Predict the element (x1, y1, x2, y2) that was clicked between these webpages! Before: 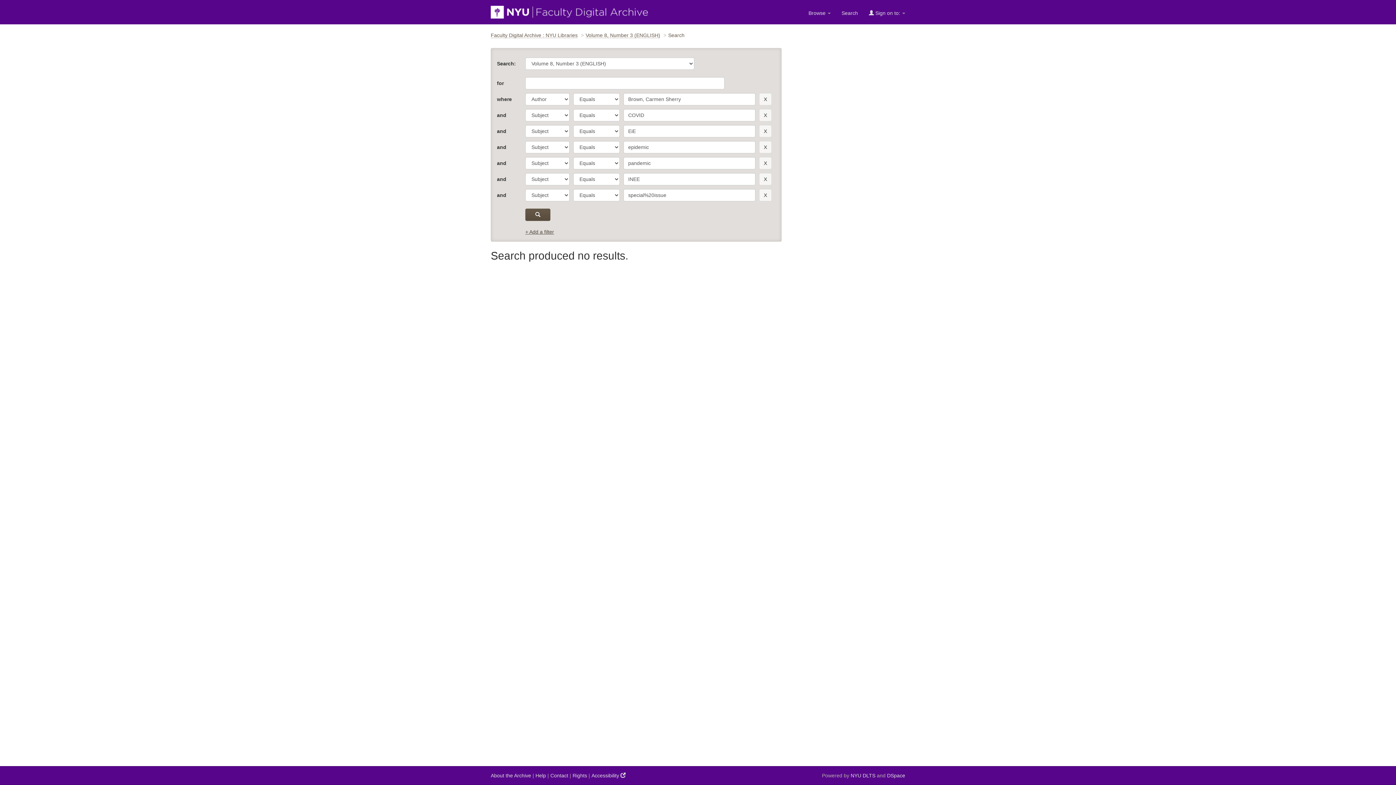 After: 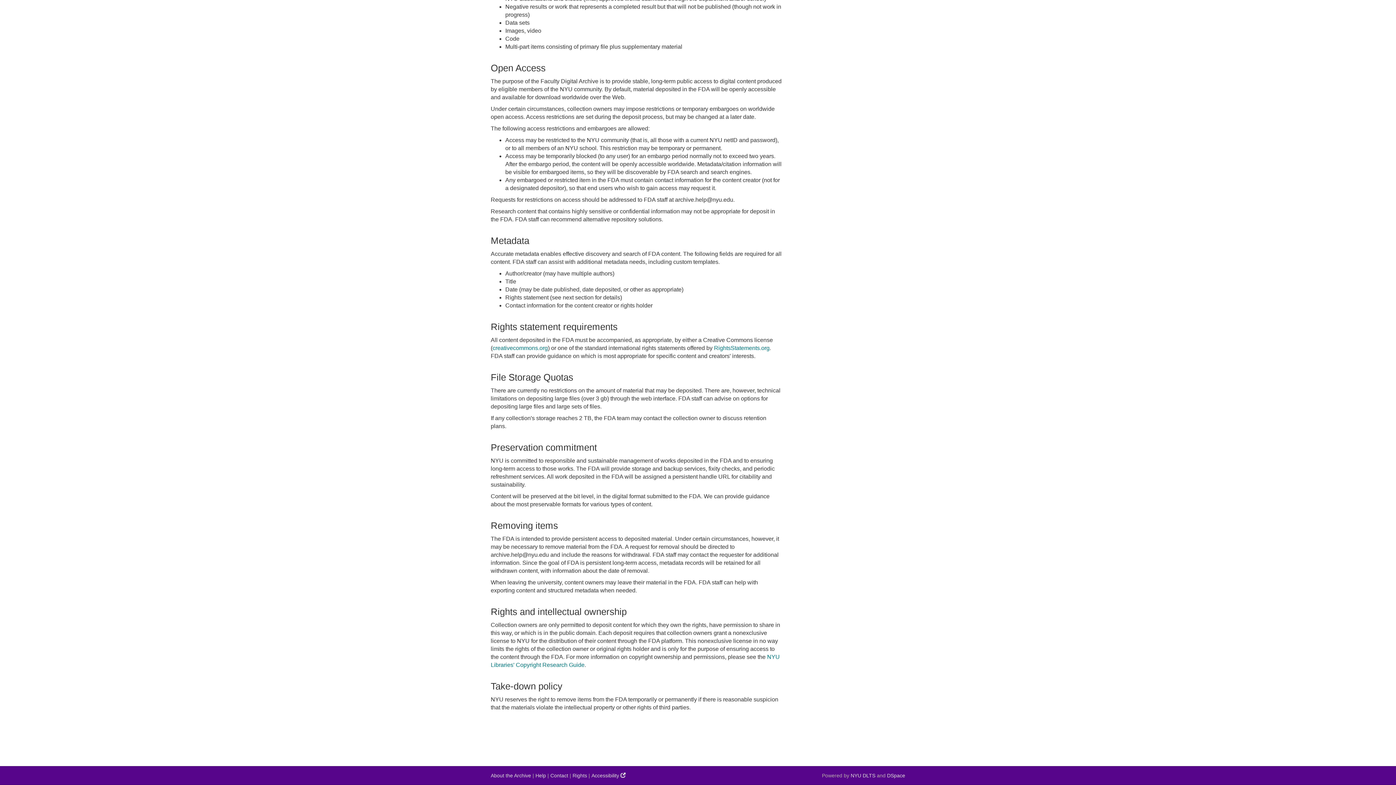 Action: label: Rights bbox: (572, 772, 587, 779)